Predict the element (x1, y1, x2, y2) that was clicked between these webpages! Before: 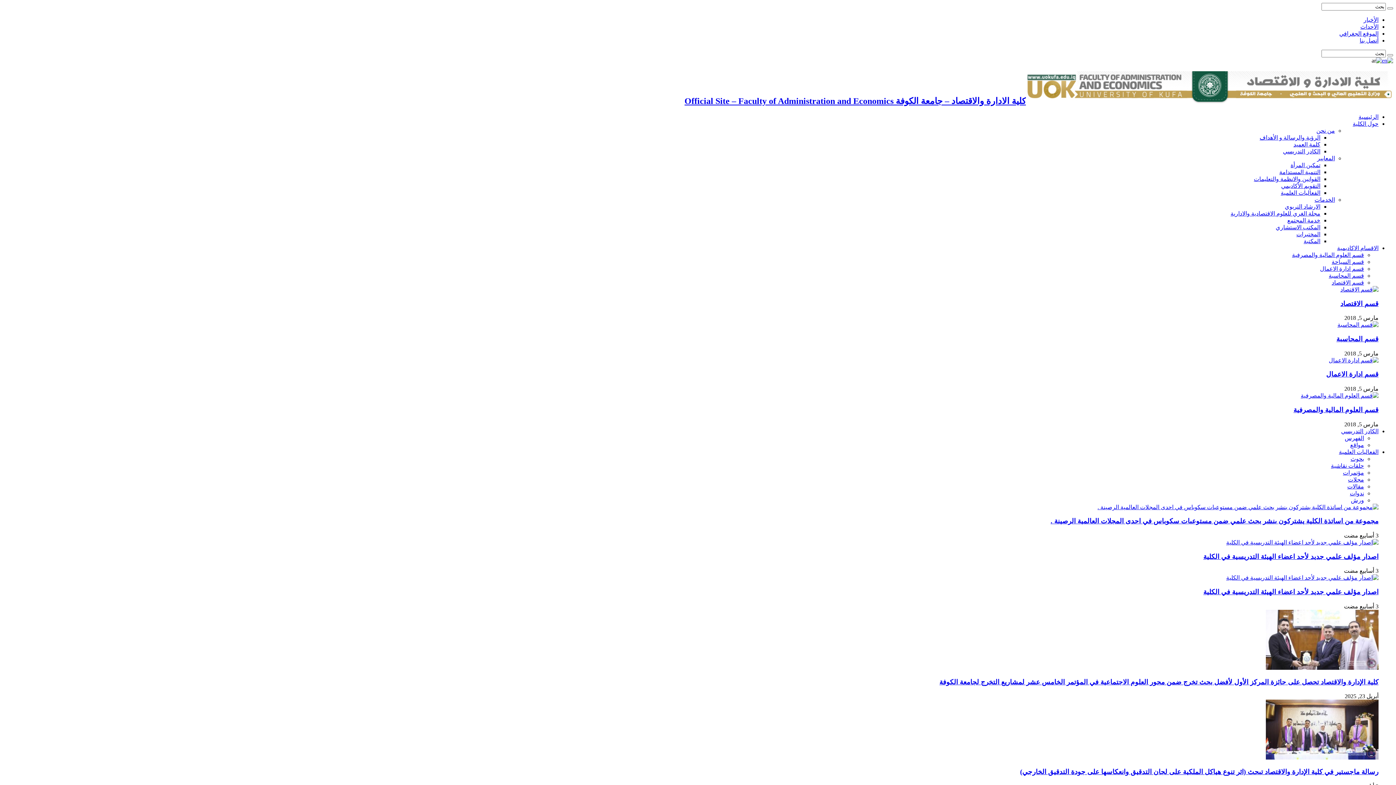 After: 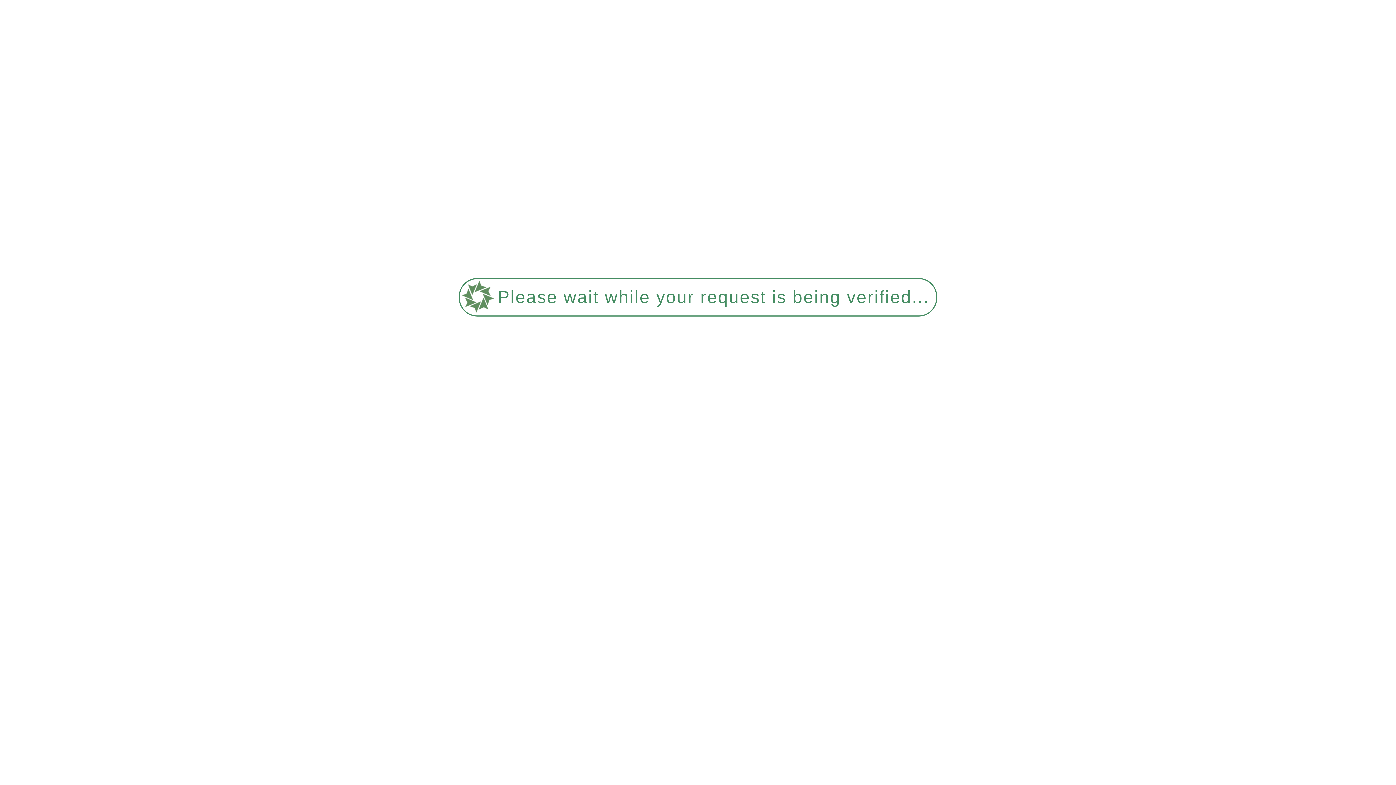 Action: bbox: (1336, 335, 1378, 342) label: قسم المحاسبة